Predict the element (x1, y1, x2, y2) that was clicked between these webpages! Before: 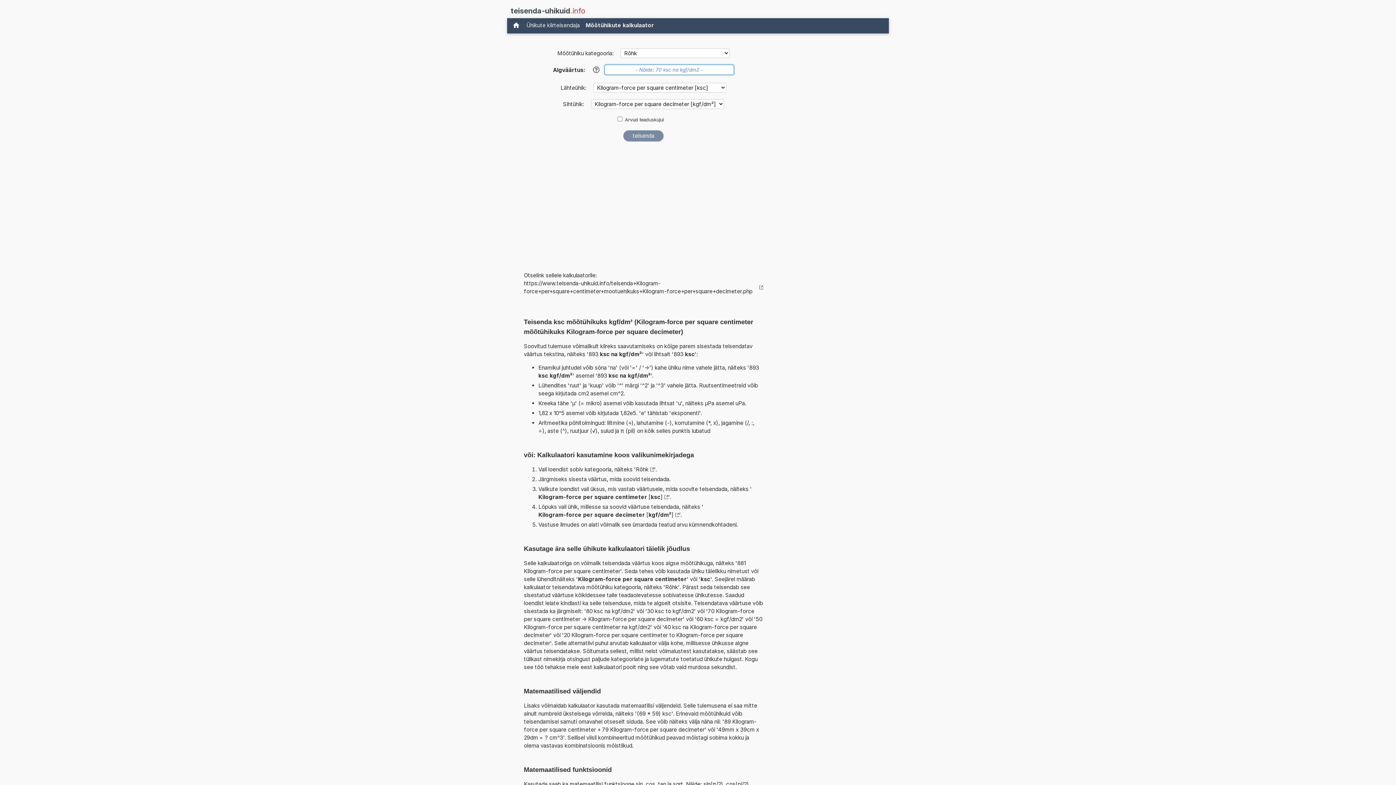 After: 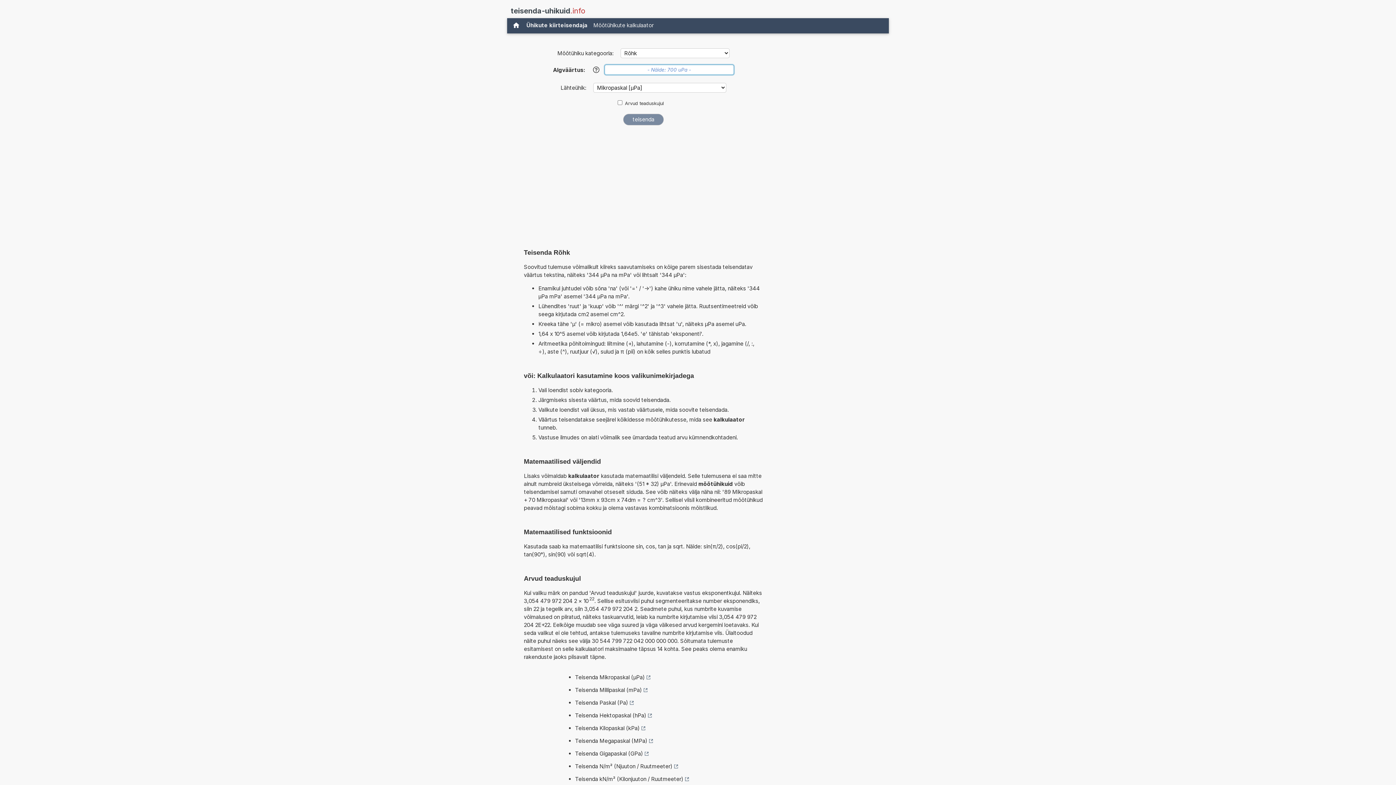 Action: label: Rõhk bbox: (636, 465, 654, 473)